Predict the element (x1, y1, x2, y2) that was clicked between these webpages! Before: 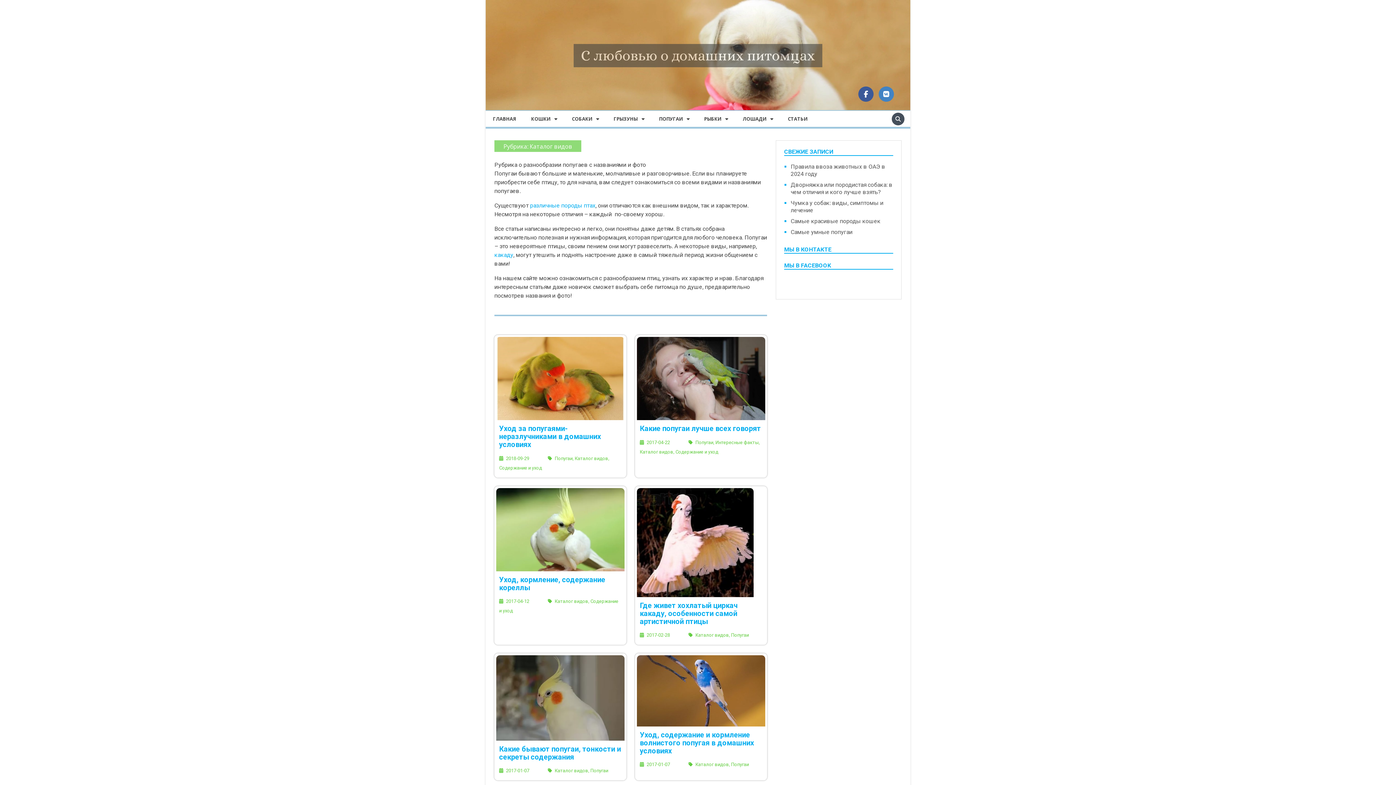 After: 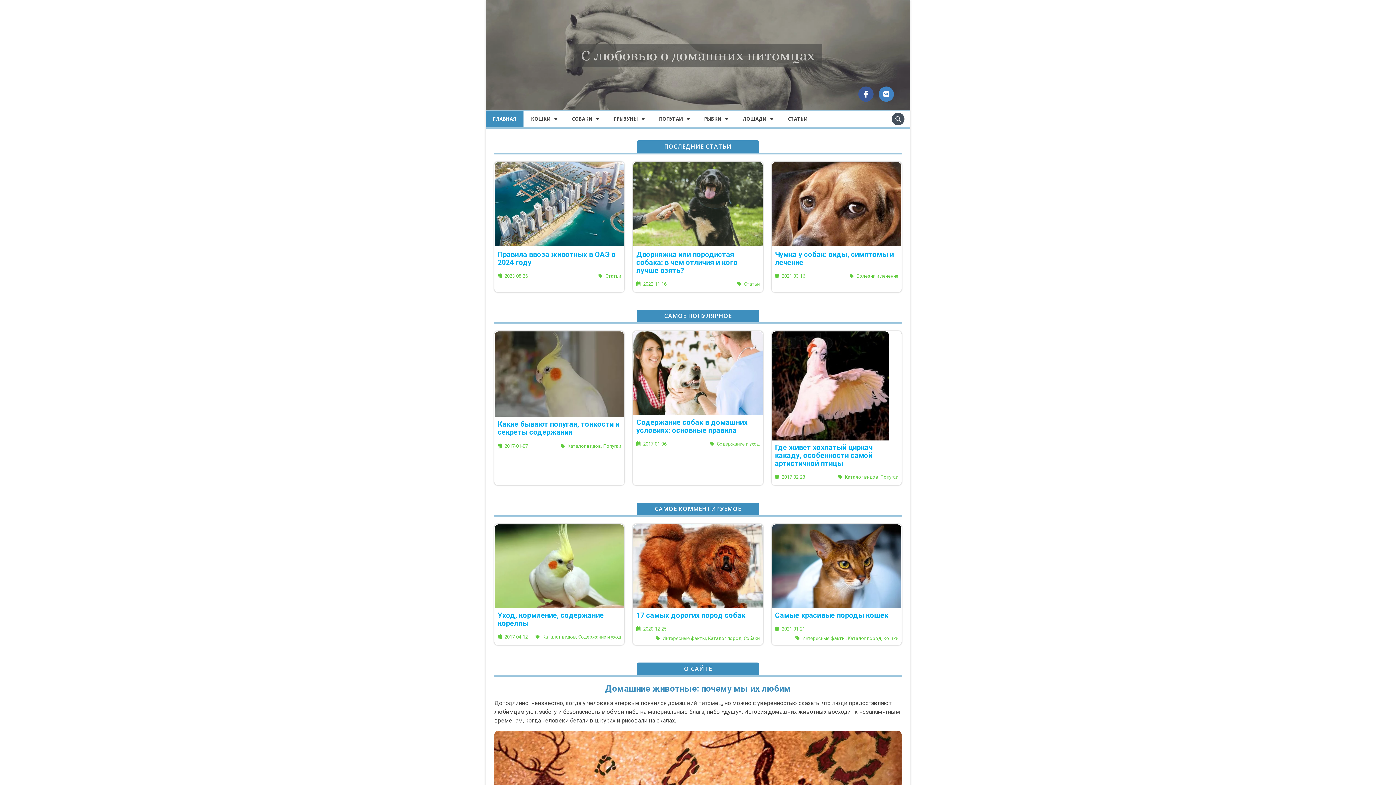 Action: label: С любовью о домашних питомцах bbox: (581, 47, 815, 63)